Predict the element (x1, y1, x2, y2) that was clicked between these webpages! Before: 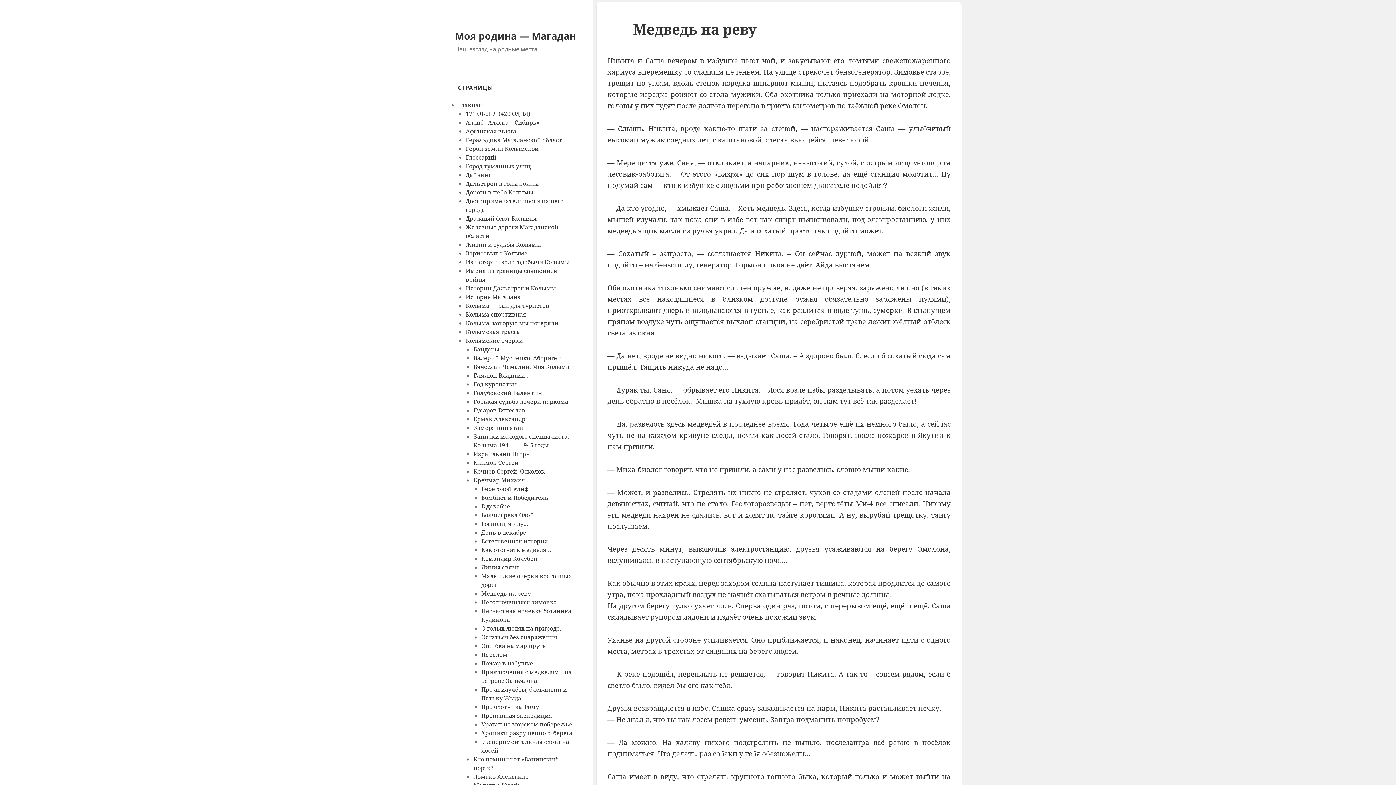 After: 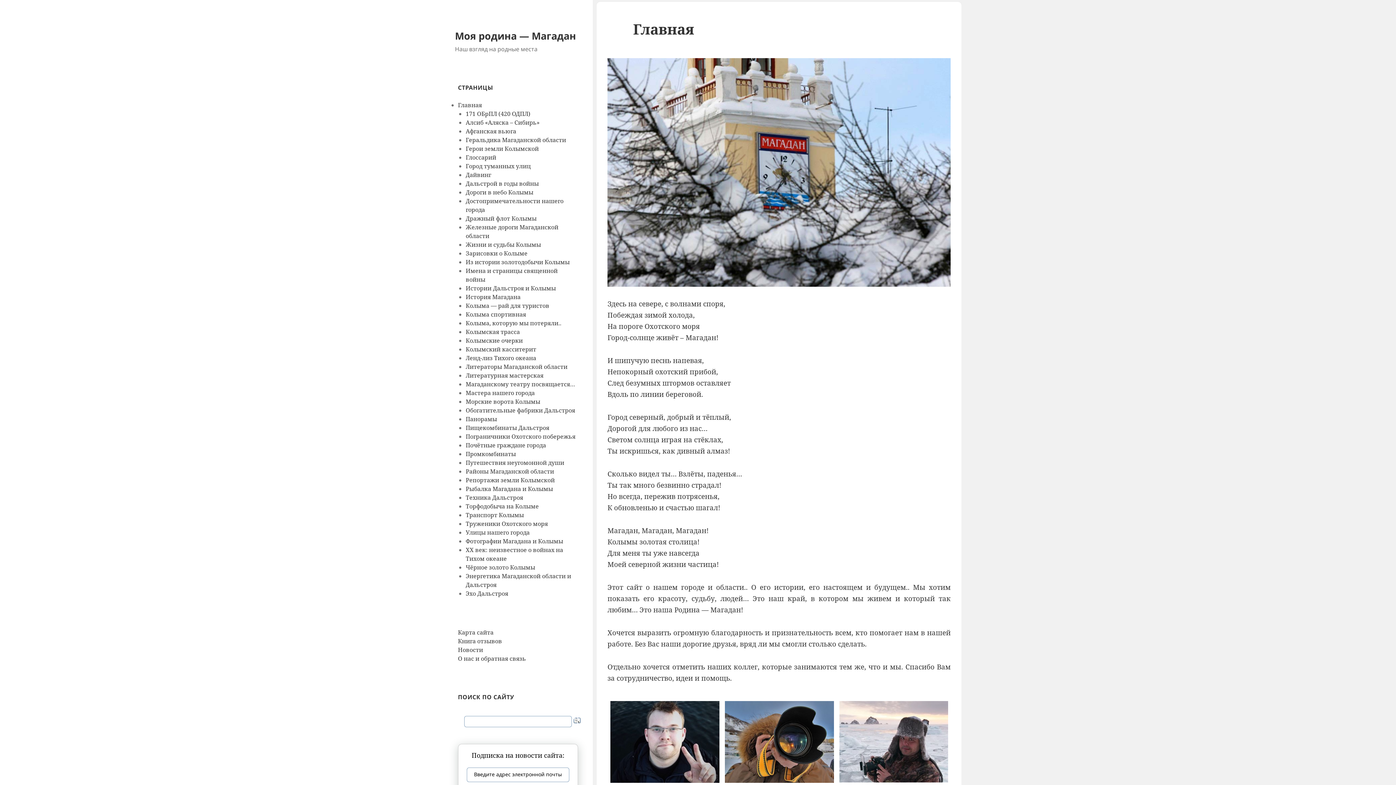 Action: bbox: (455, 28, 576, 42) label: Моя родина — Магадан